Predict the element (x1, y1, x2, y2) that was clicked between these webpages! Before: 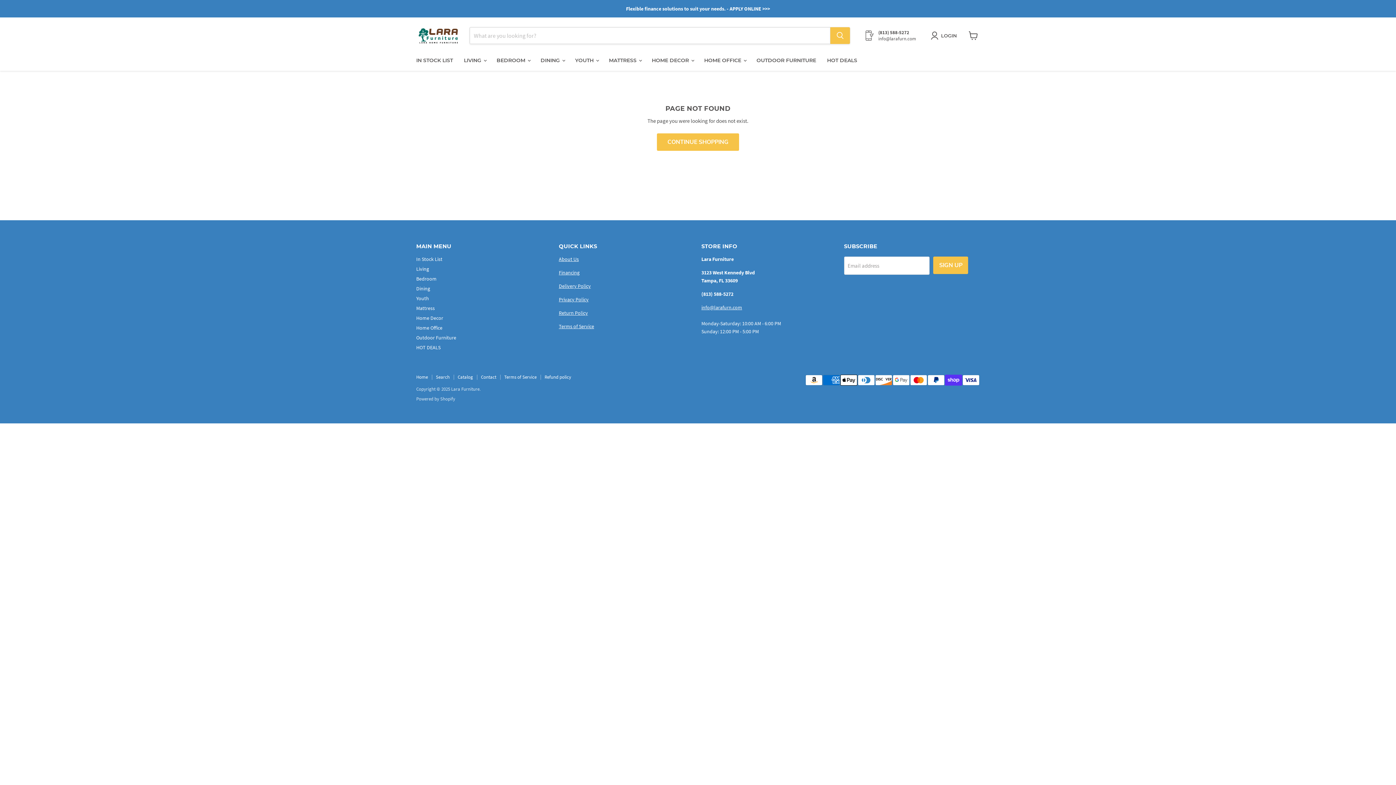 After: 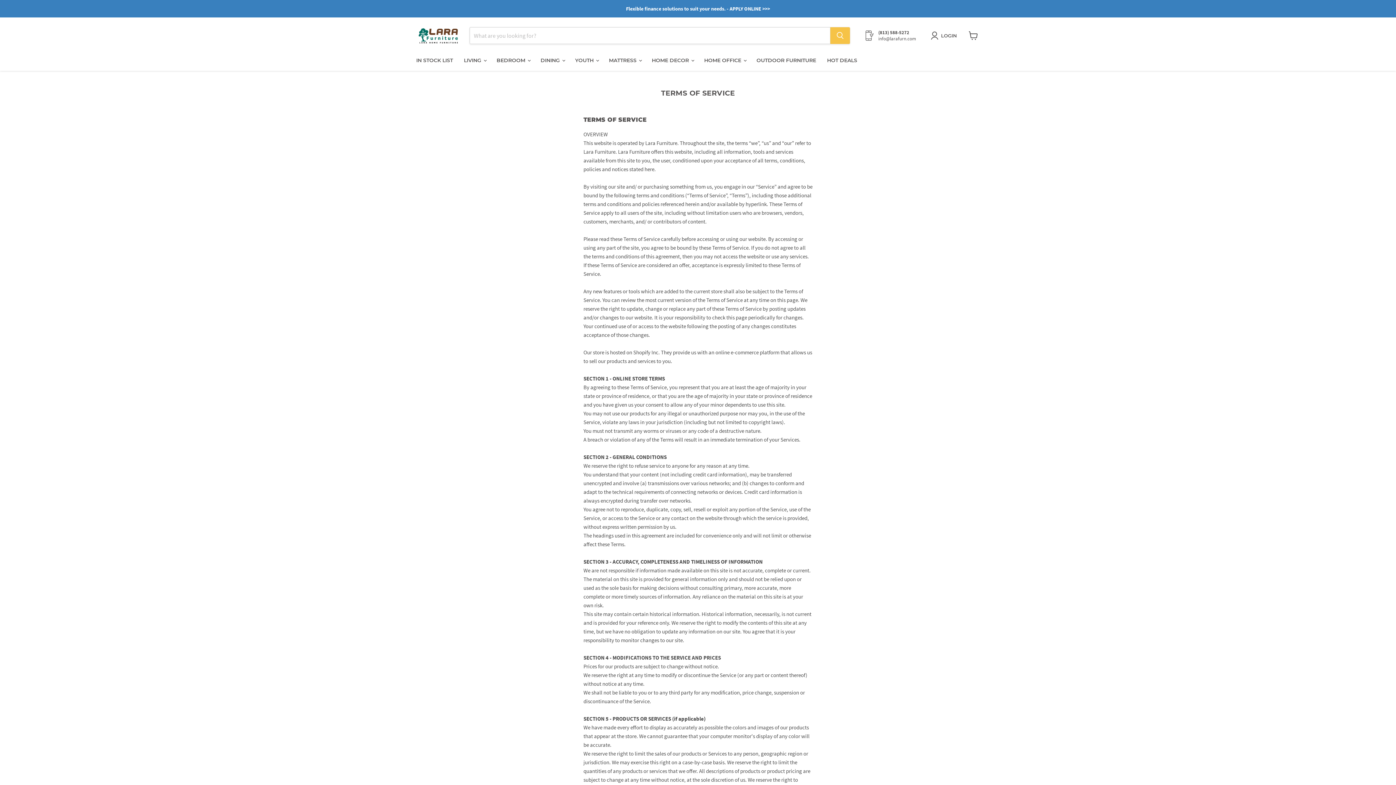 Action: label: Terms of Service bbox: (558, 323, 594, 329)